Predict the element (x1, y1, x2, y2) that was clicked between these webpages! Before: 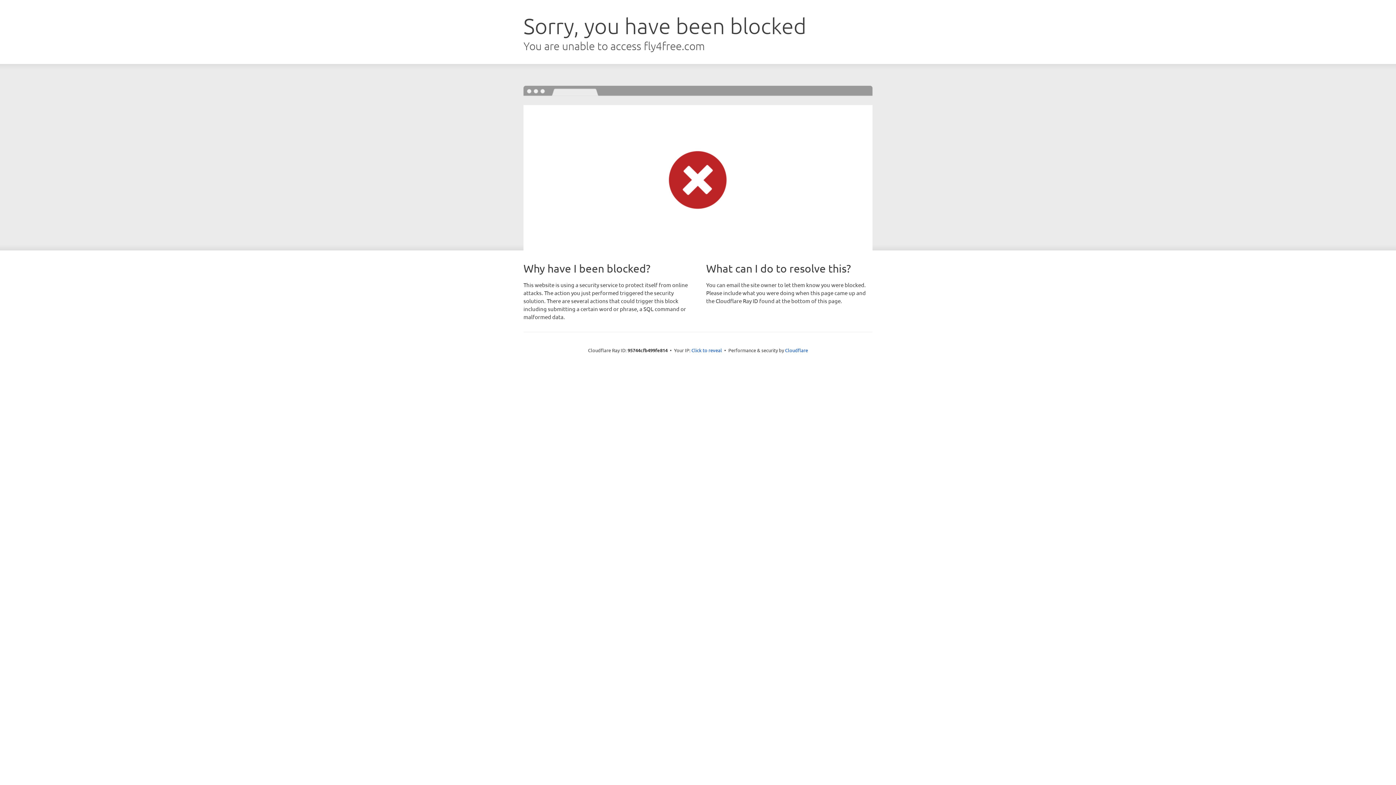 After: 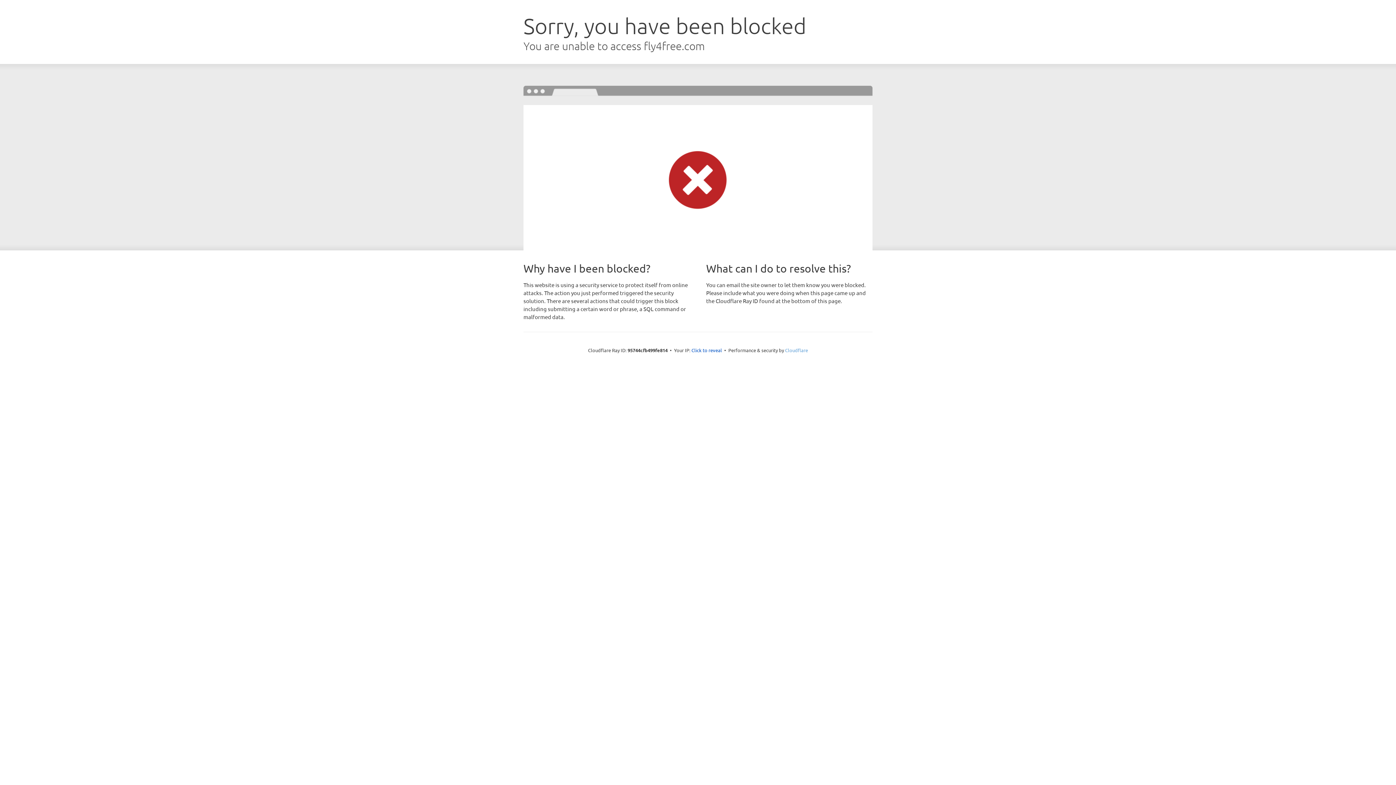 Action: label: Cloudflare bbox: (785, 347, 808, 353)